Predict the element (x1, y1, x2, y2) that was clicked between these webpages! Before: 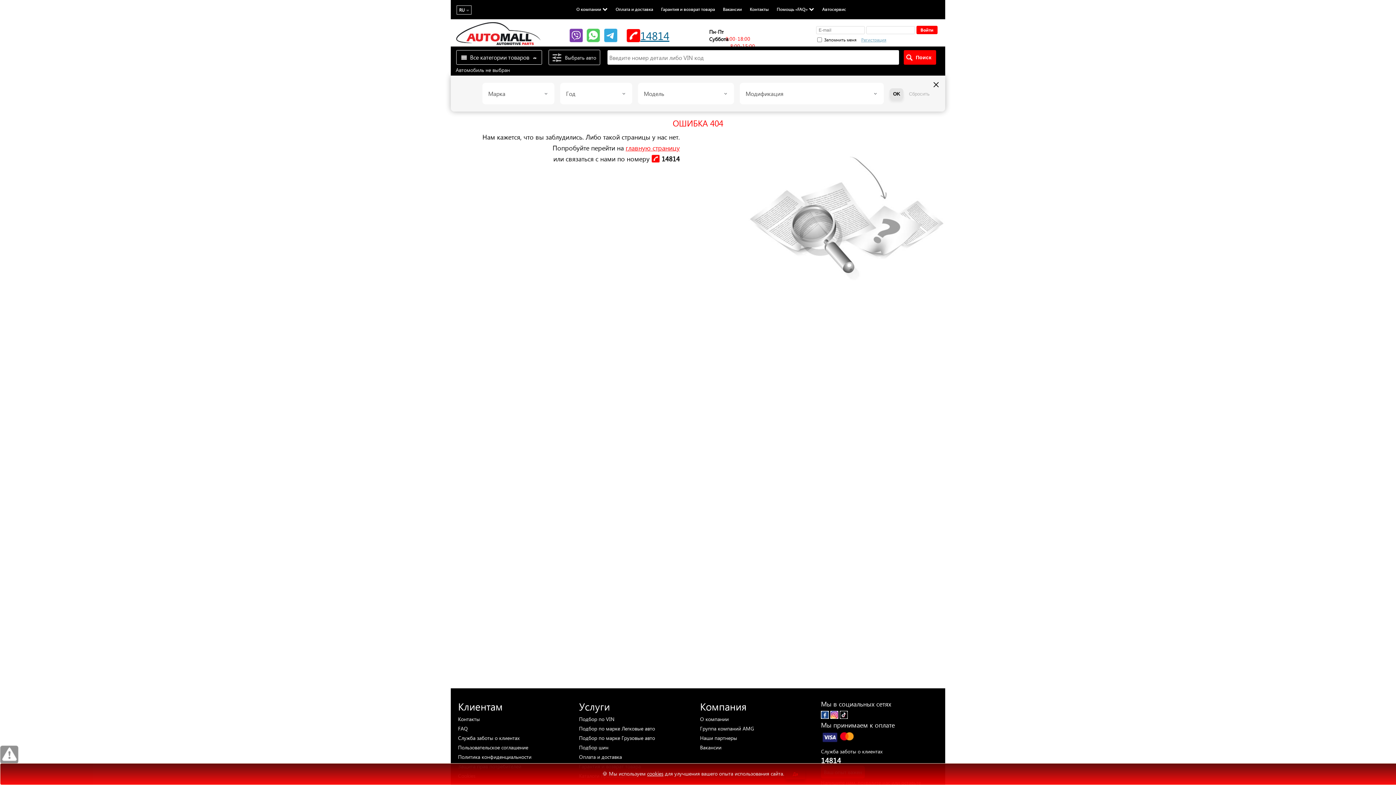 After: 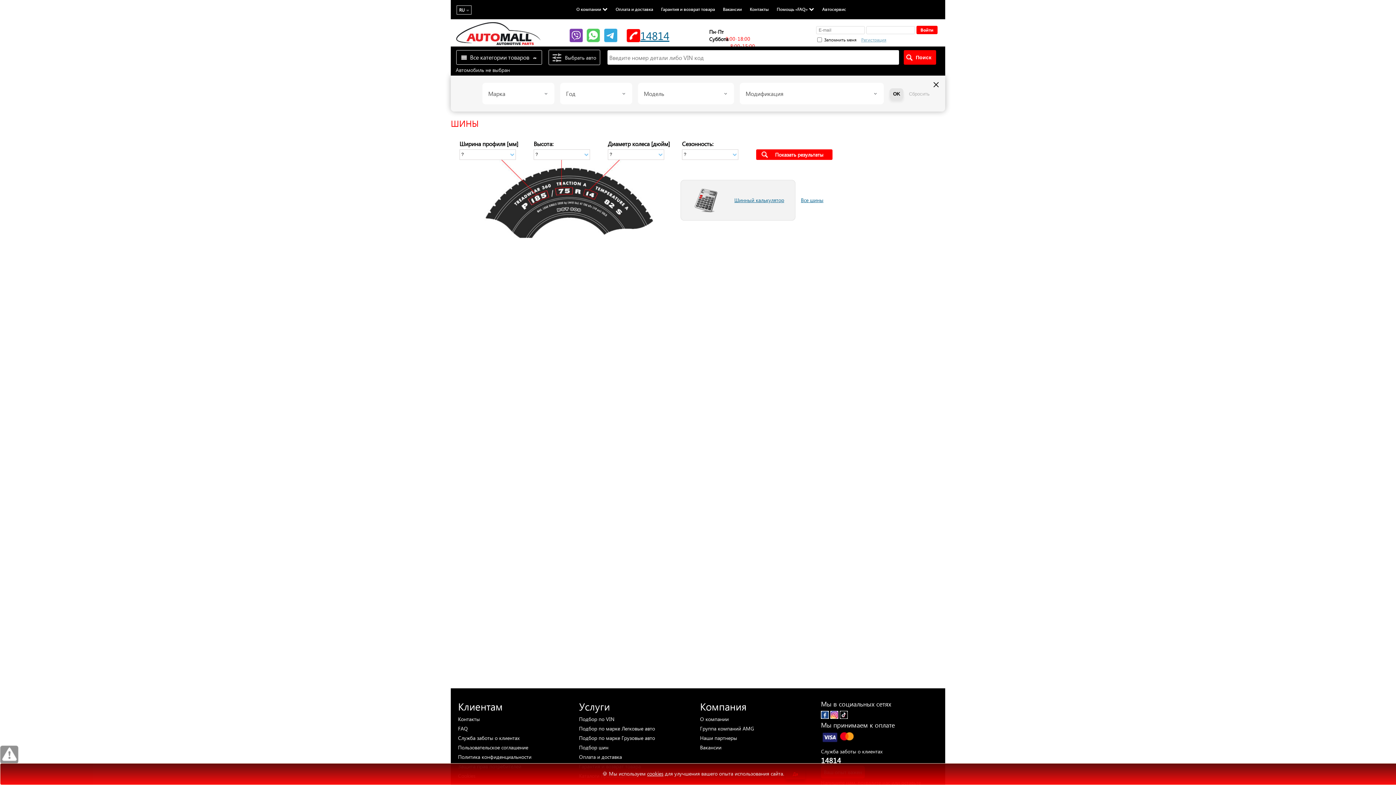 Action: label: Подбор шин bbox: (579, 744, 608, 751)